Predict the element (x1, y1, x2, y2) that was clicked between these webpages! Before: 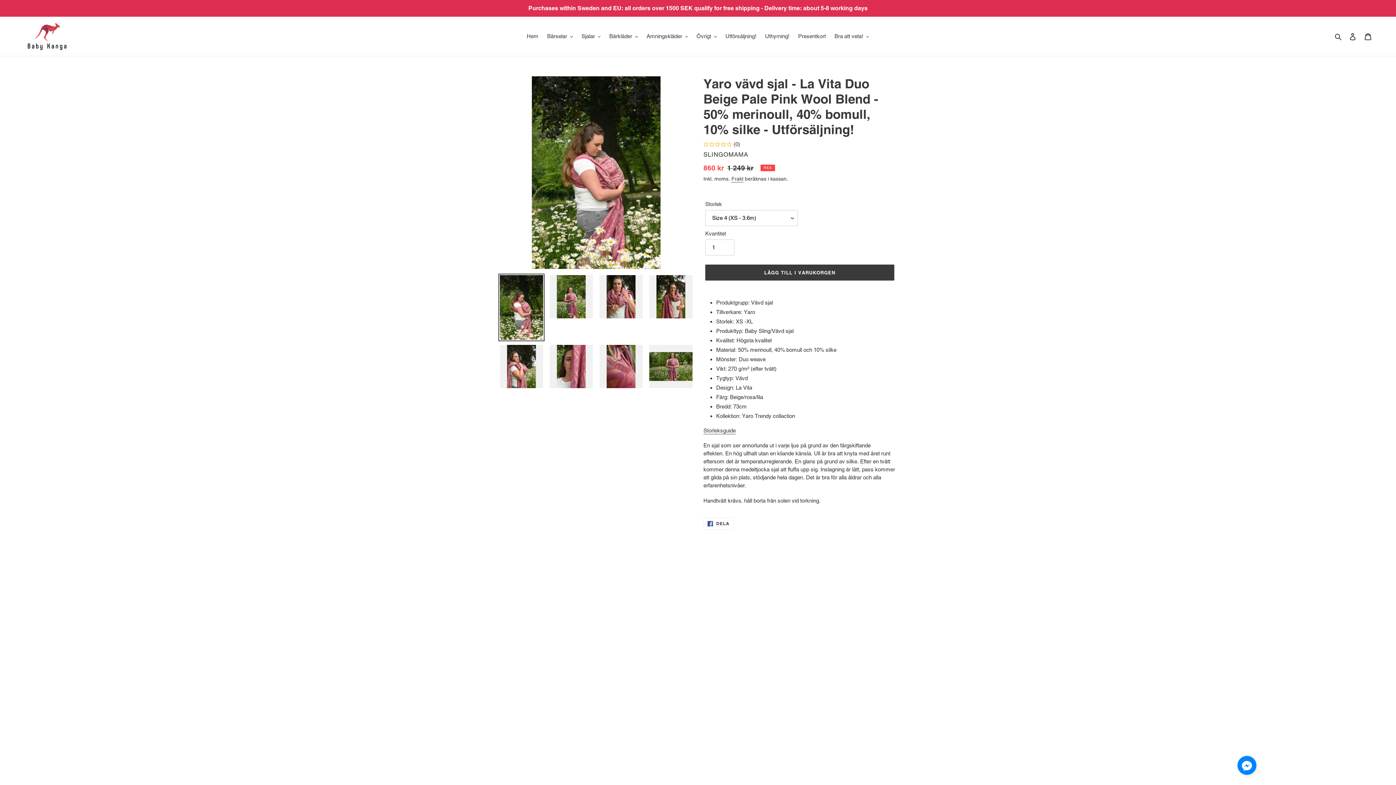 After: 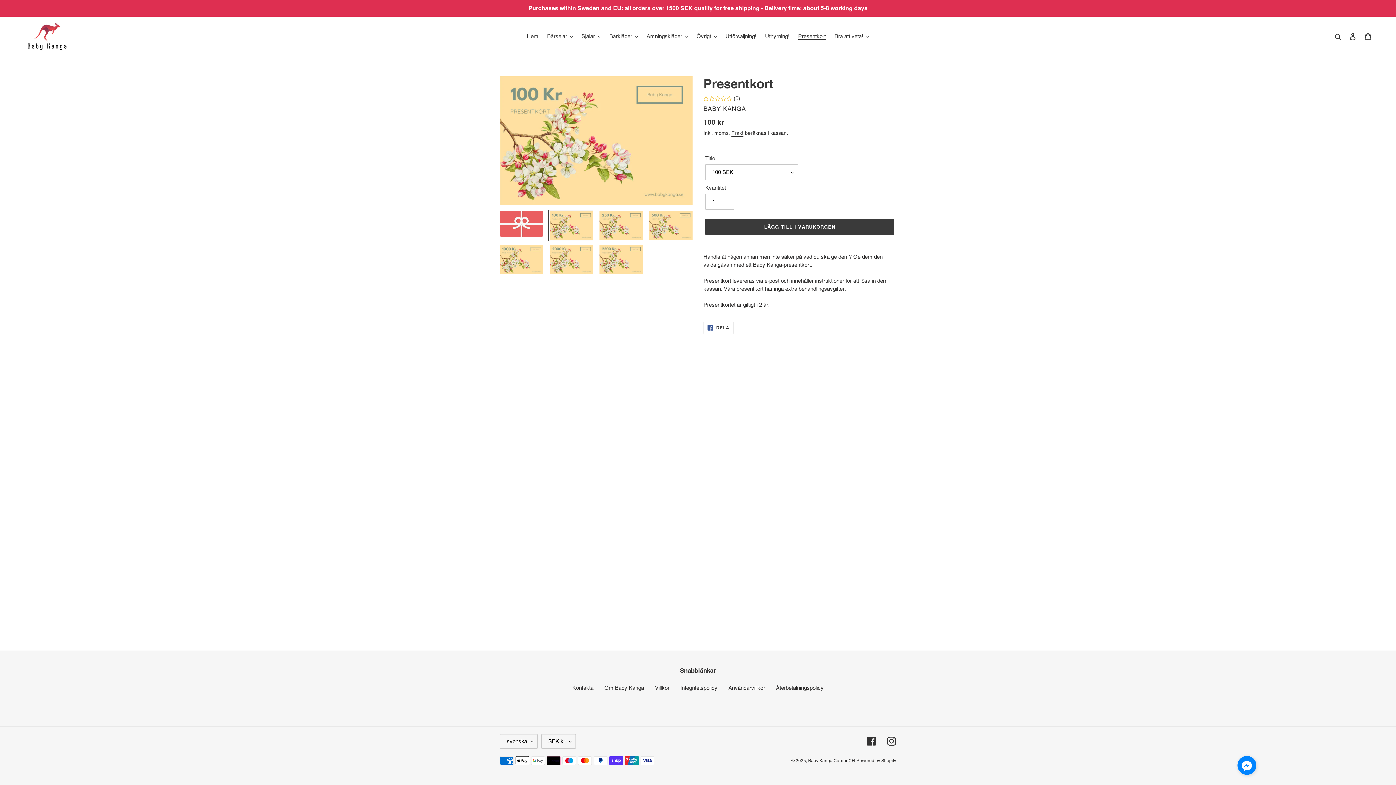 Action: label: Presentkort bbox: (794, 31, 829, 41)